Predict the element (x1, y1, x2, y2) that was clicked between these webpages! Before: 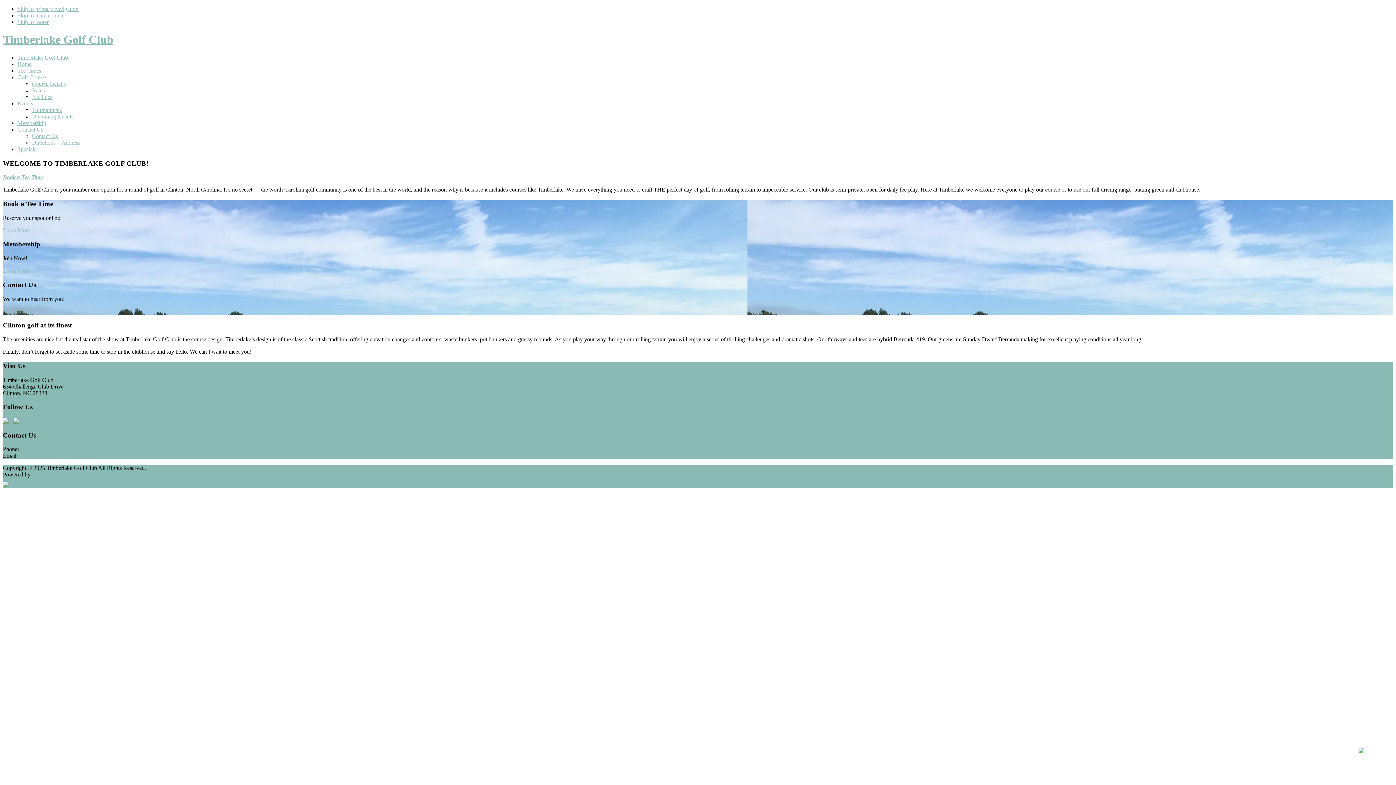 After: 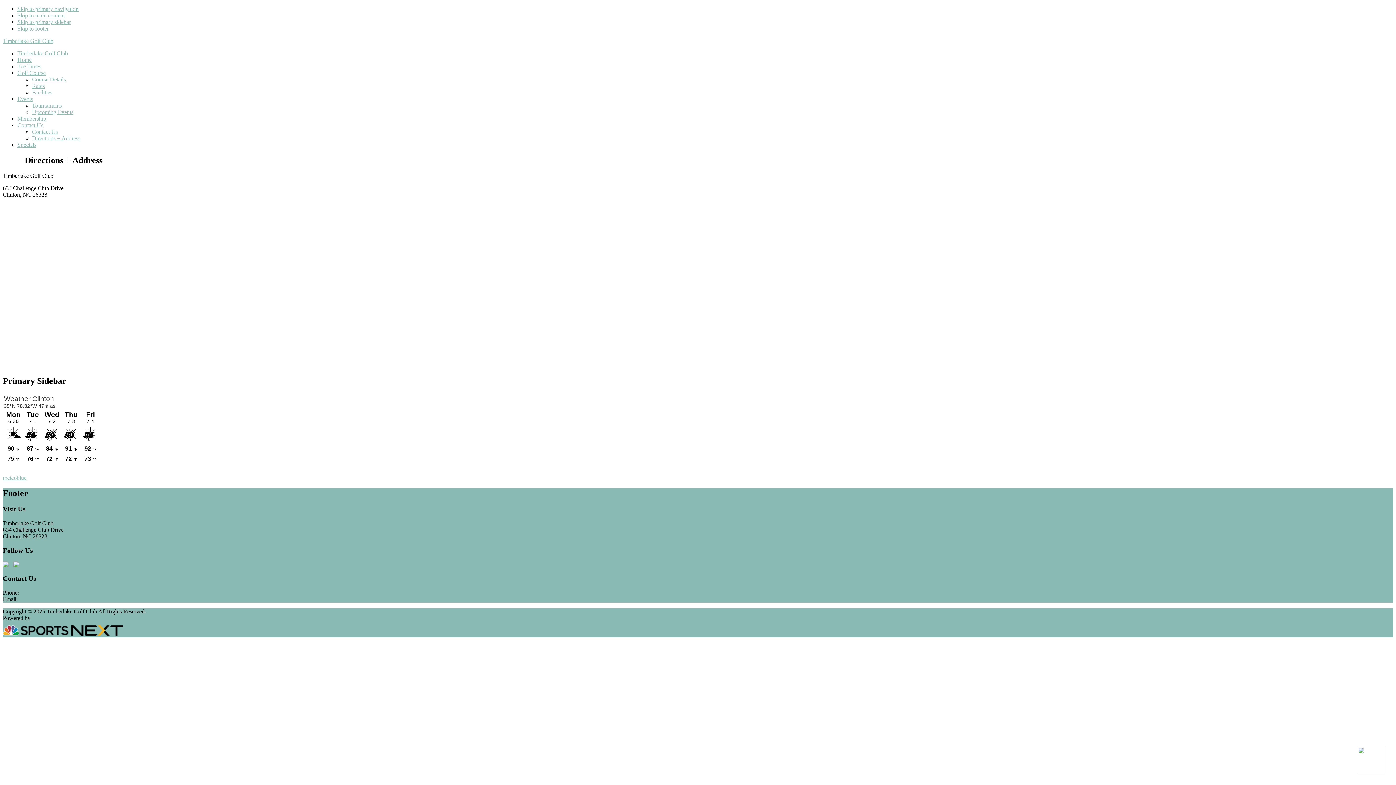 Action: bbox: (32, 139, 80, 145) label: Directions + Address